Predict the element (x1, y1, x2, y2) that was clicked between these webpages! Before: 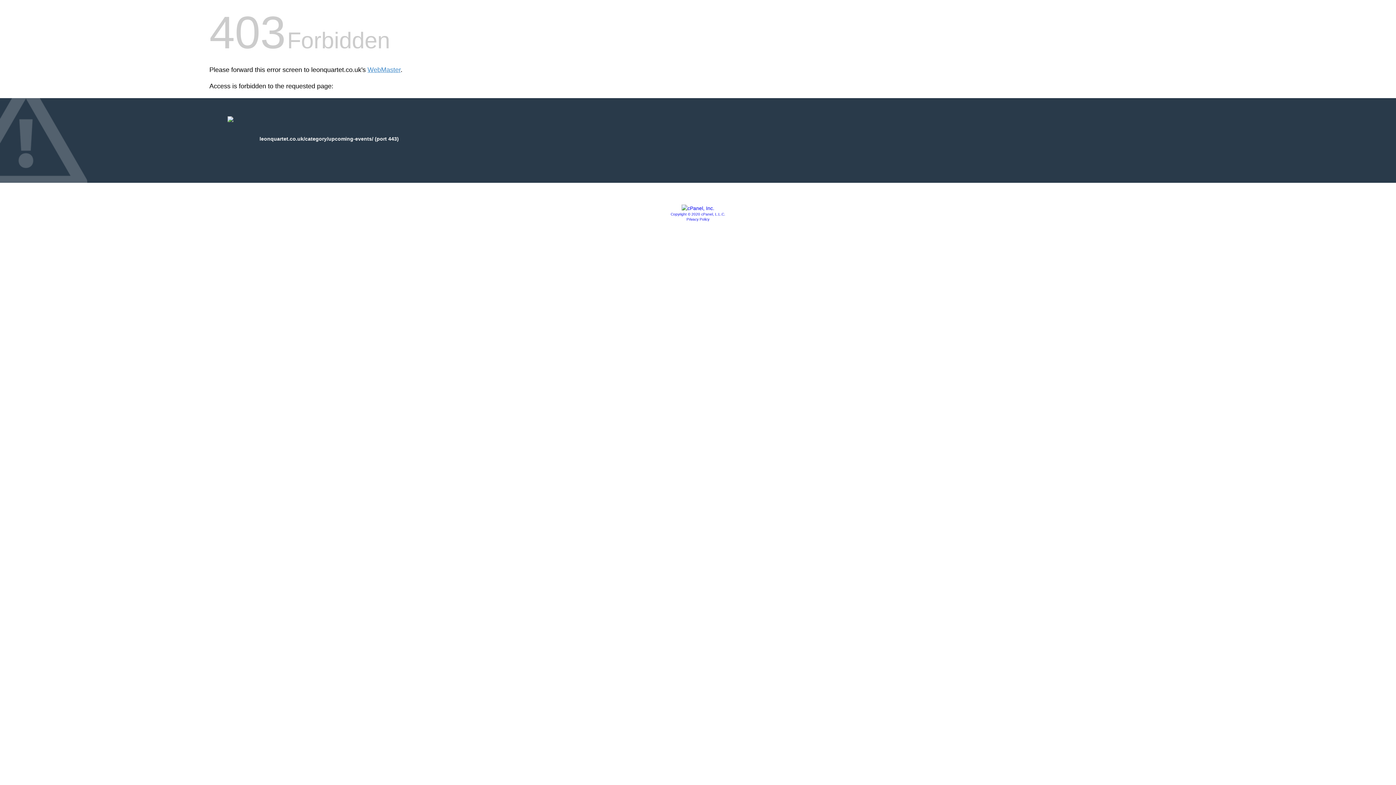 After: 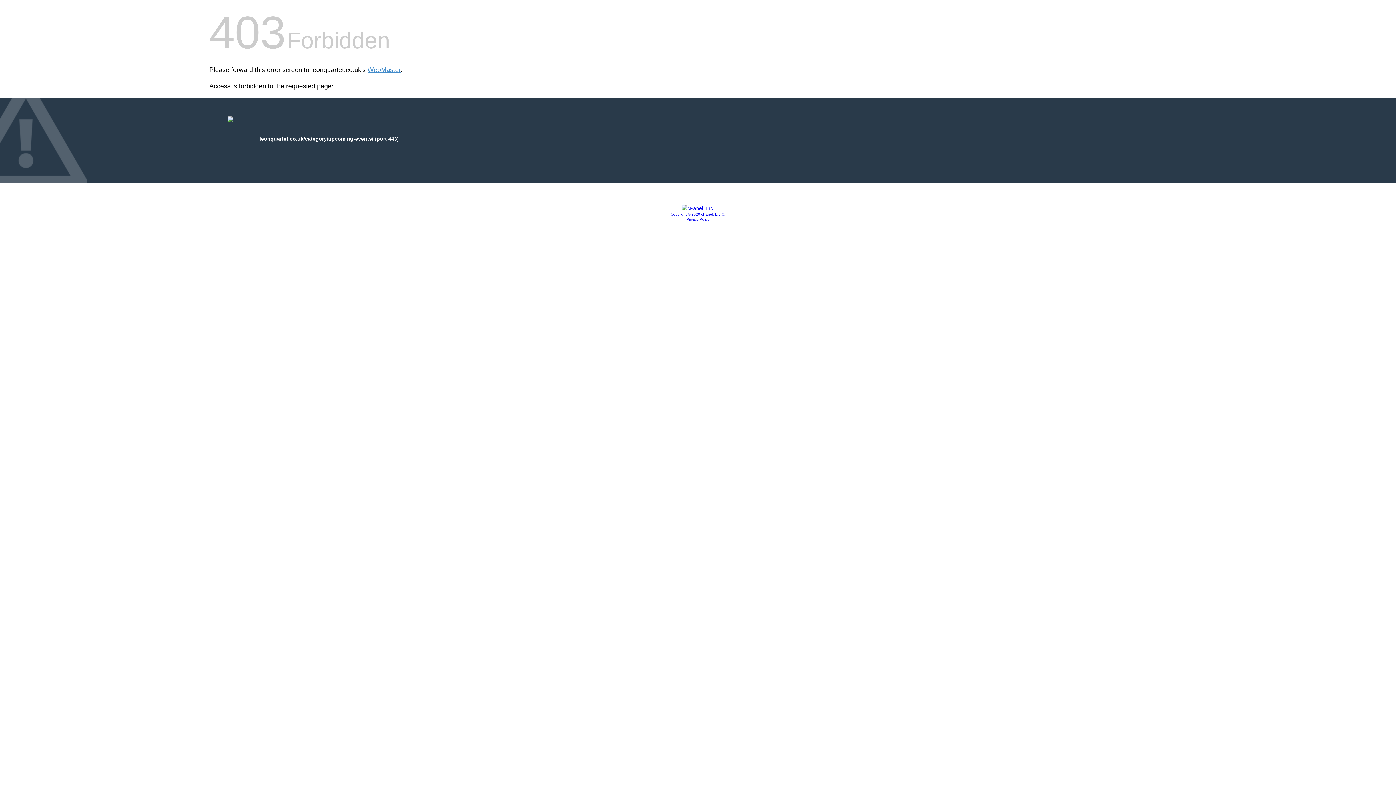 Action: bbox: (686, 217, 709, 221) label: Privacy Policy